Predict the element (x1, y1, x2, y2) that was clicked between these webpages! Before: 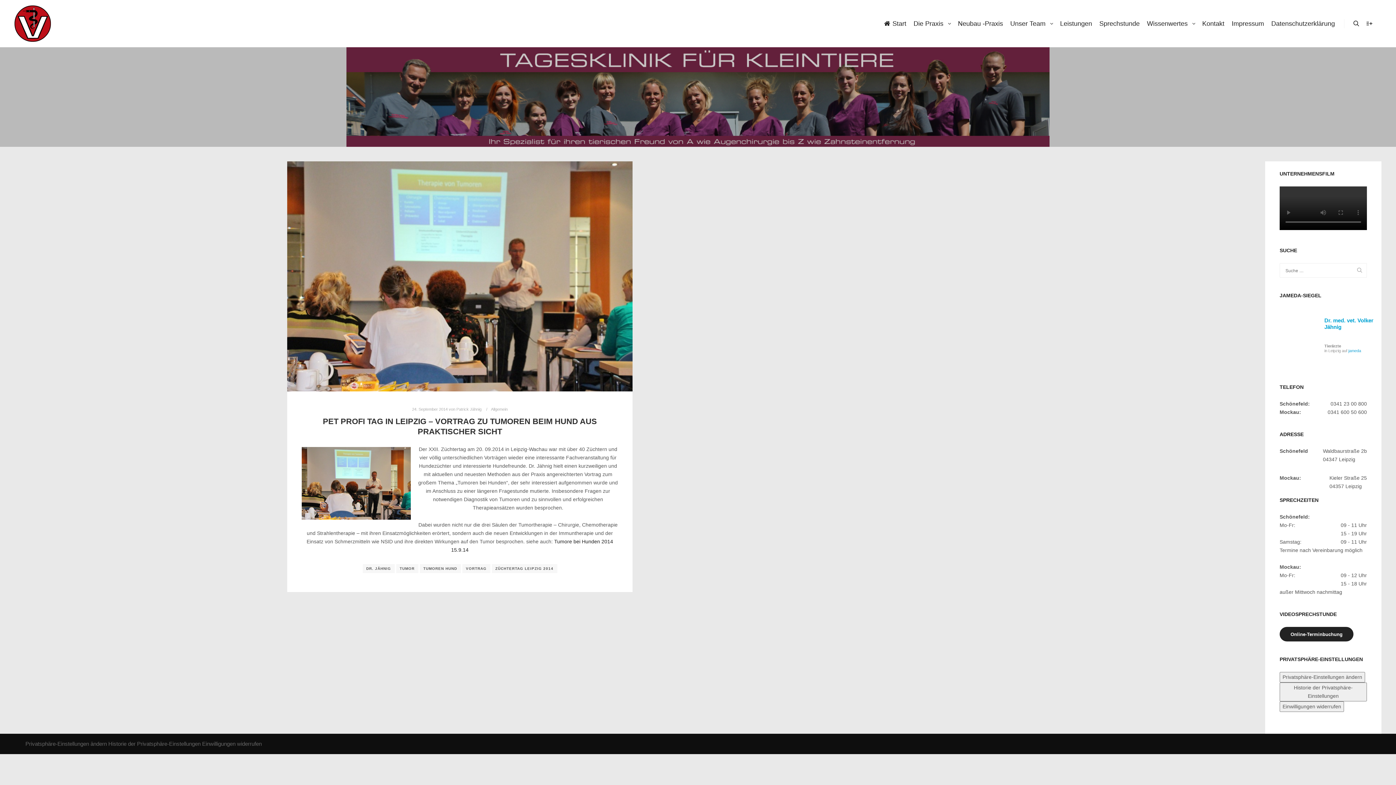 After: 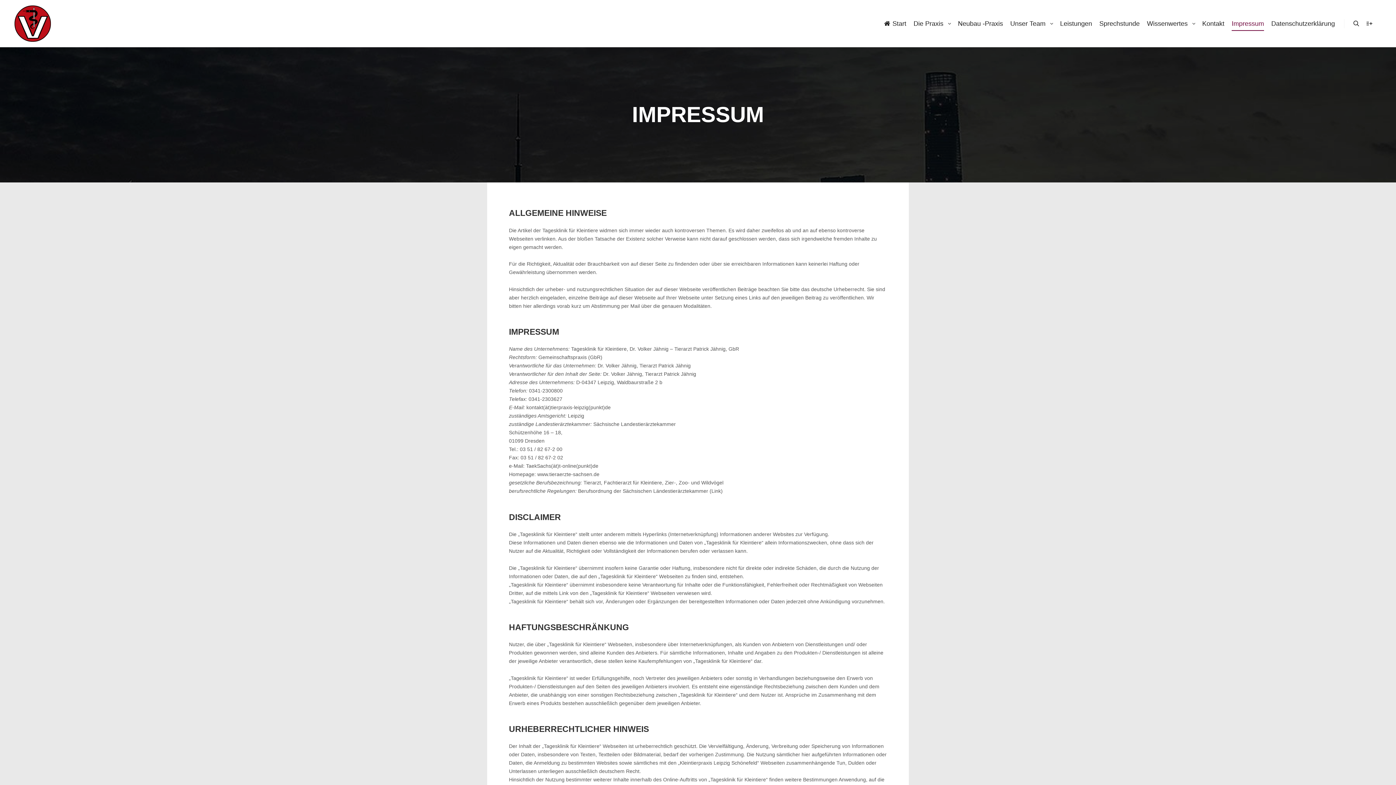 Action: label: Impressum bbox: (1228, 0, 1268, 47)